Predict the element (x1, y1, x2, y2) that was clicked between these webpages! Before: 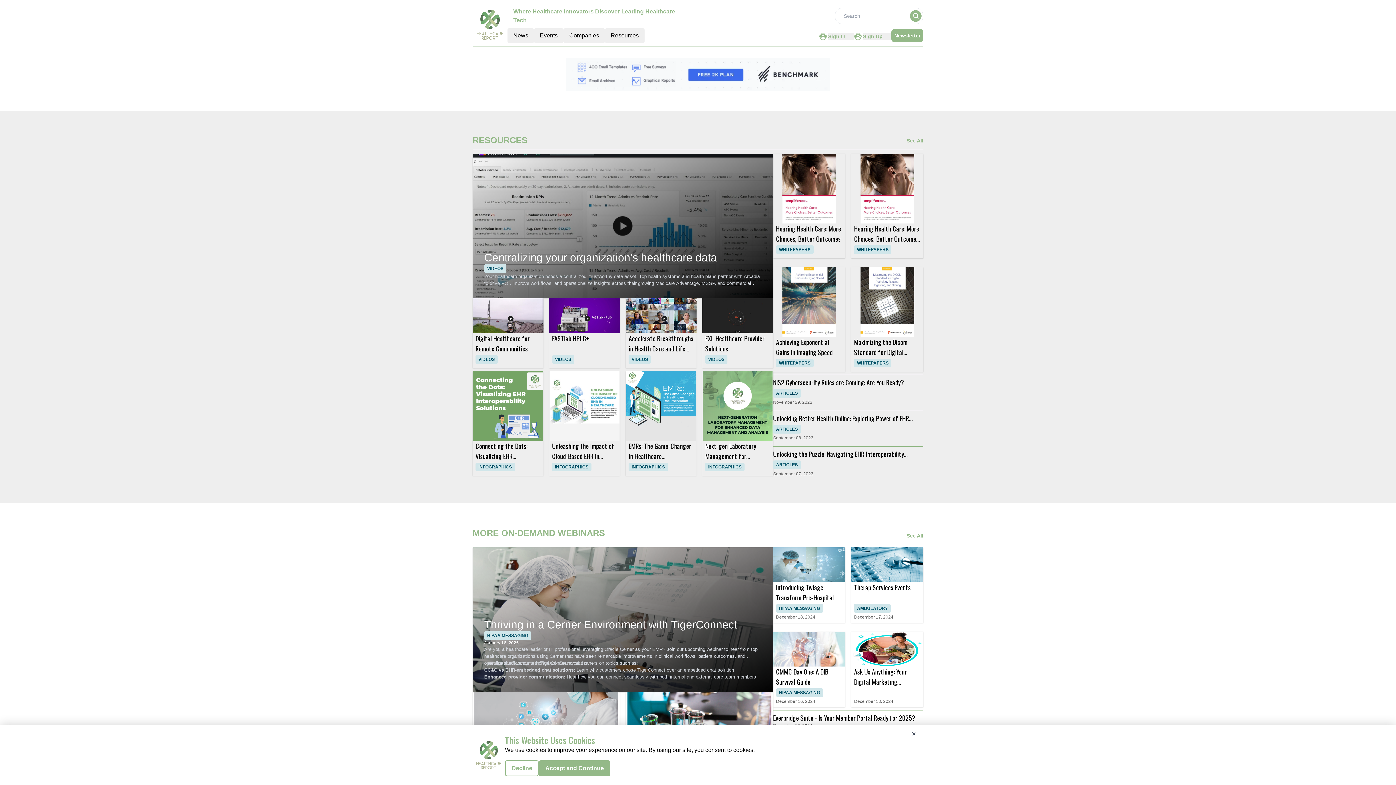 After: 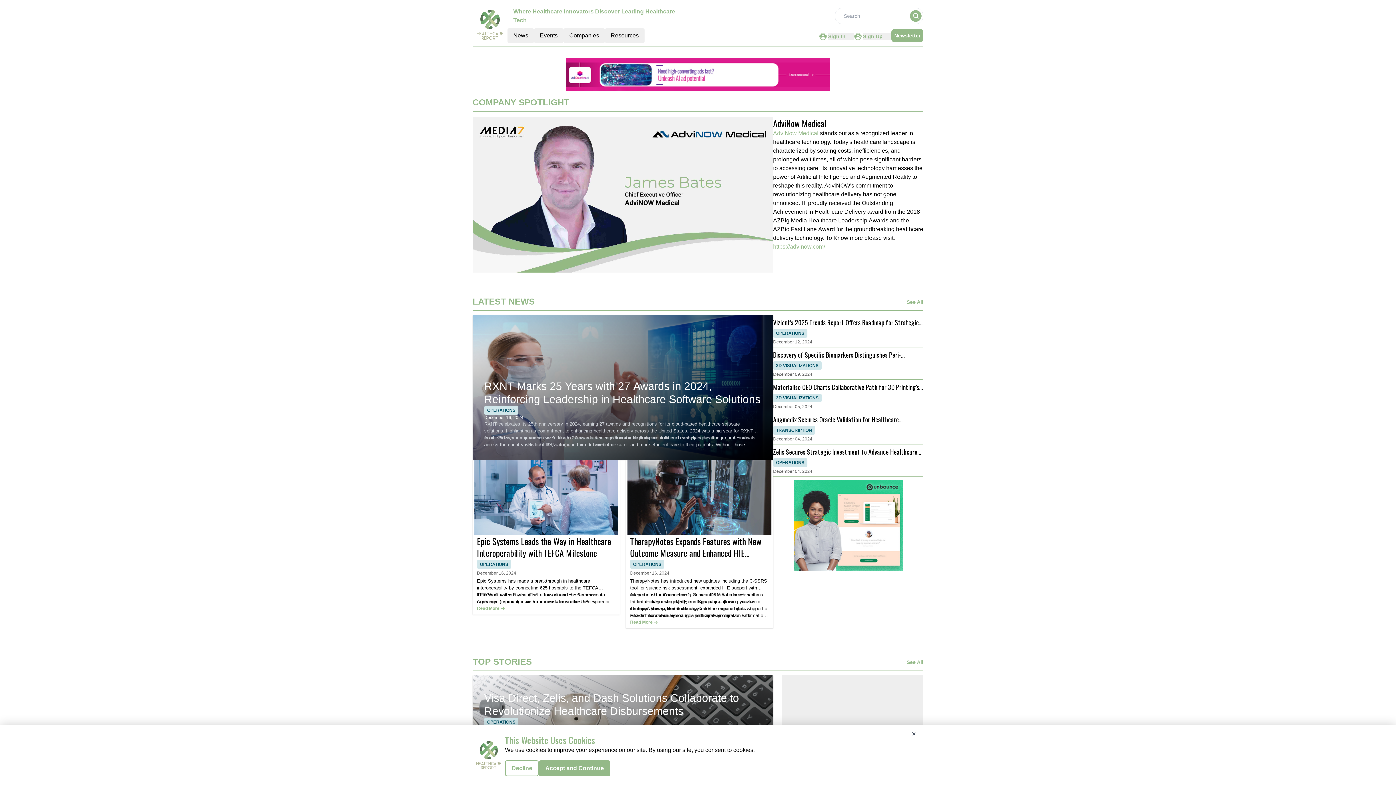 Action: bbox: (472, 7, 507, 42)